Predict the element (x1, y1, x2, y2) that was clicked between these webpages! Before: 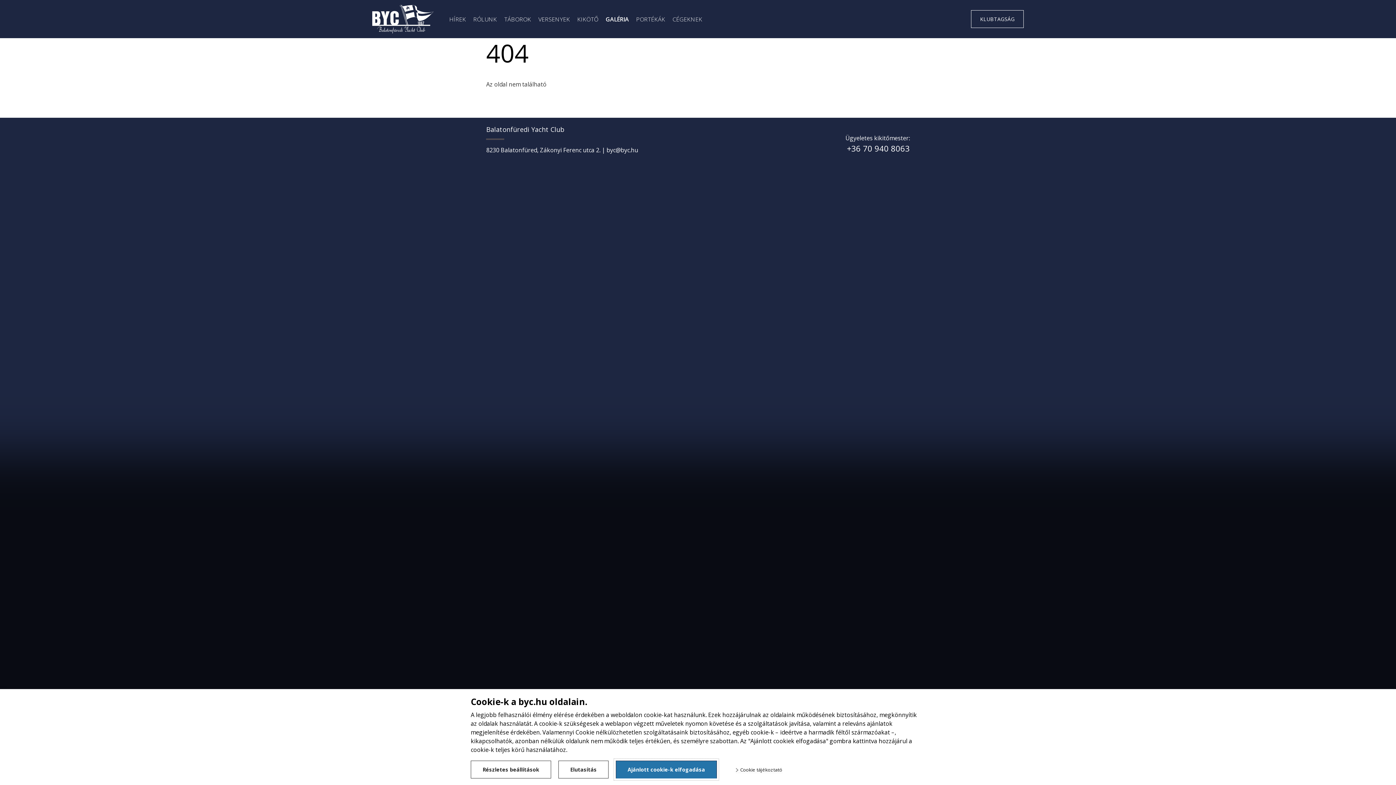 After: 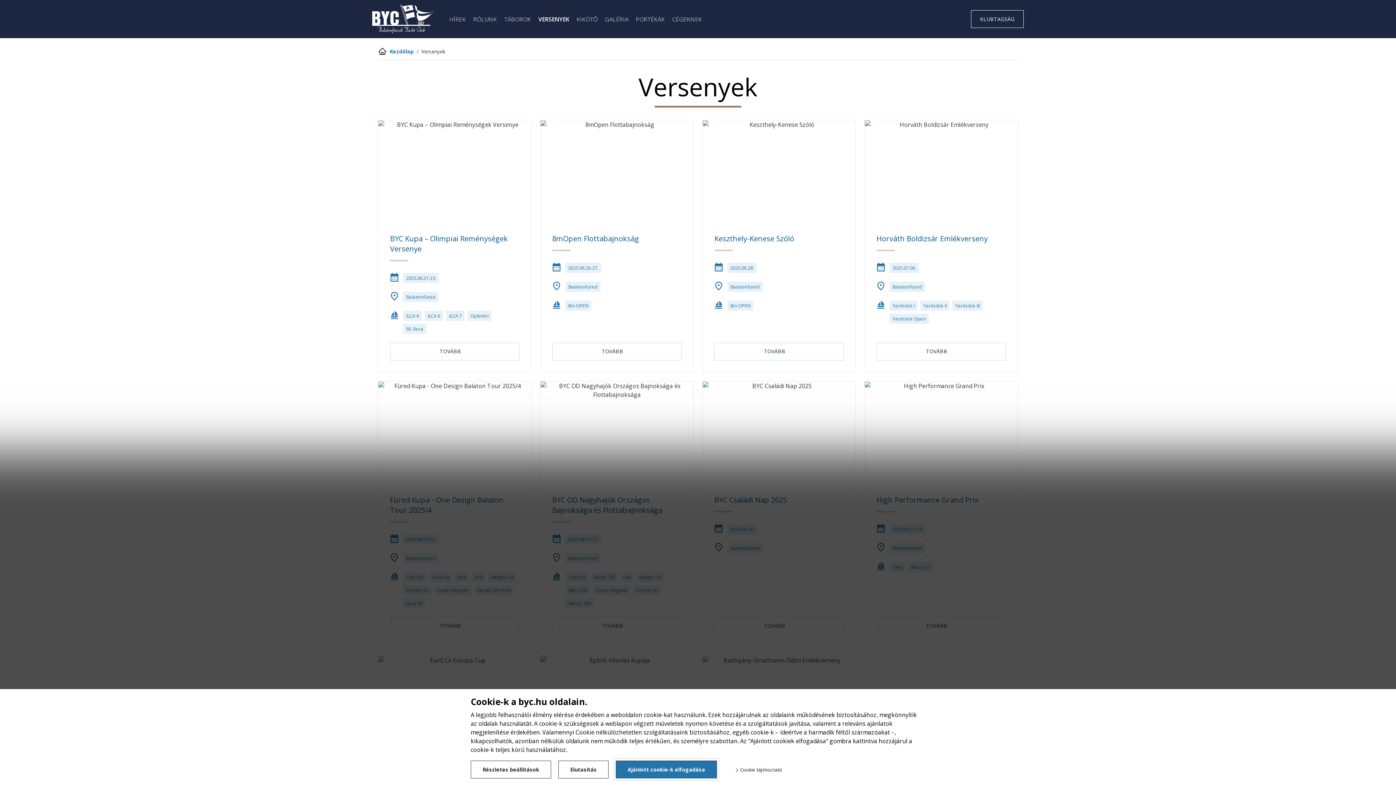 Action: bbox: (538, 14, 570, 24) label: VERSENYEK